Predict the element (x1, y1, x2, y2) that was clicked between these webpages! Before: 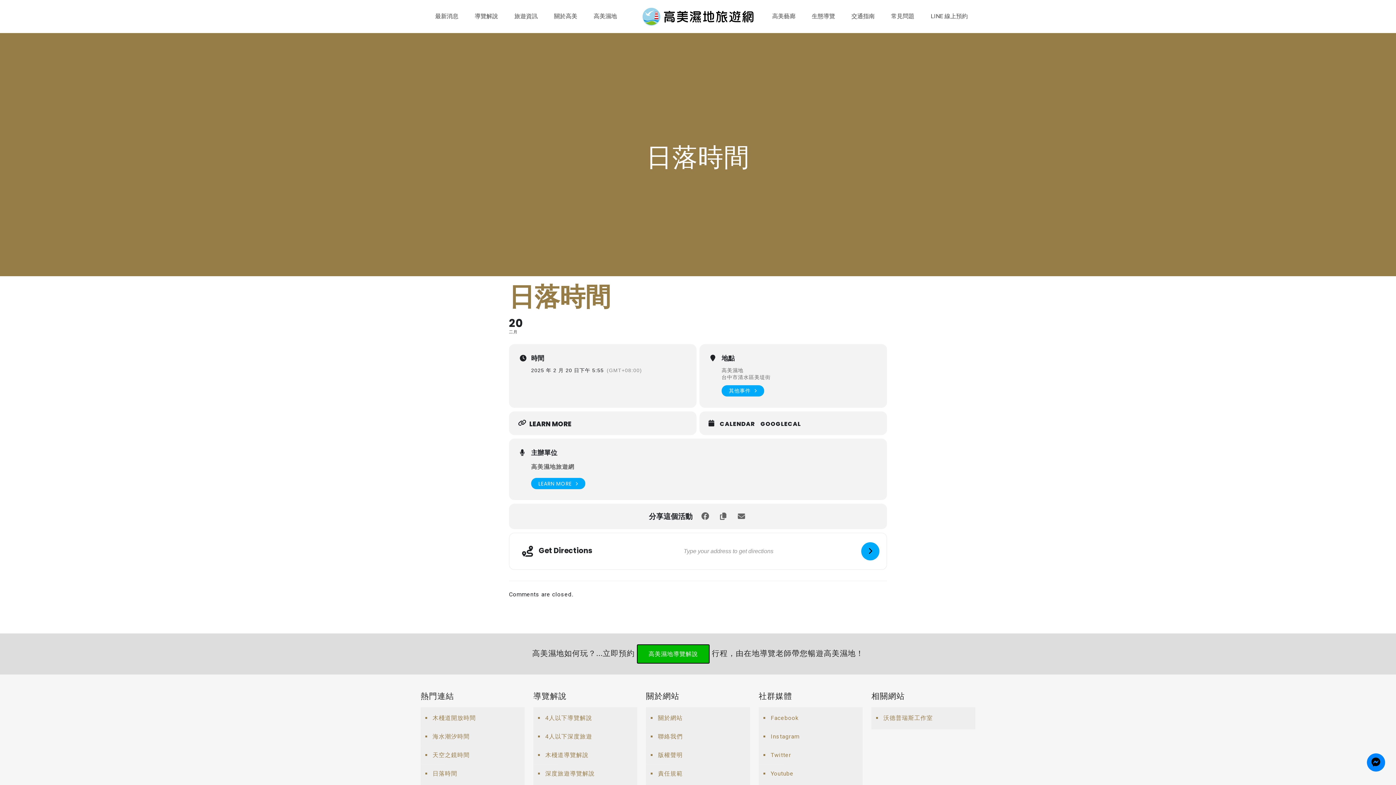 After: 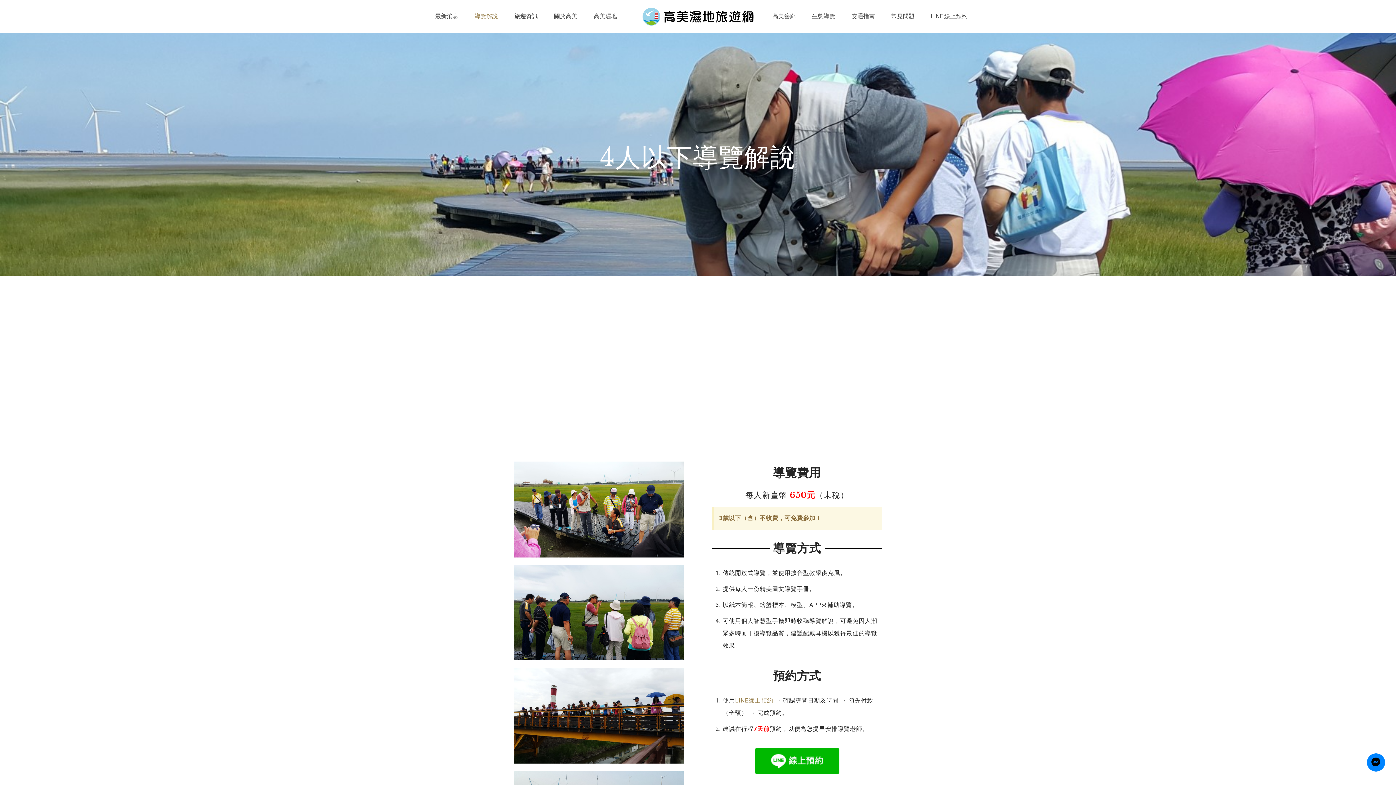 Action: bbox: (544, 709, 633, 728) label: 4人以下導覽解說